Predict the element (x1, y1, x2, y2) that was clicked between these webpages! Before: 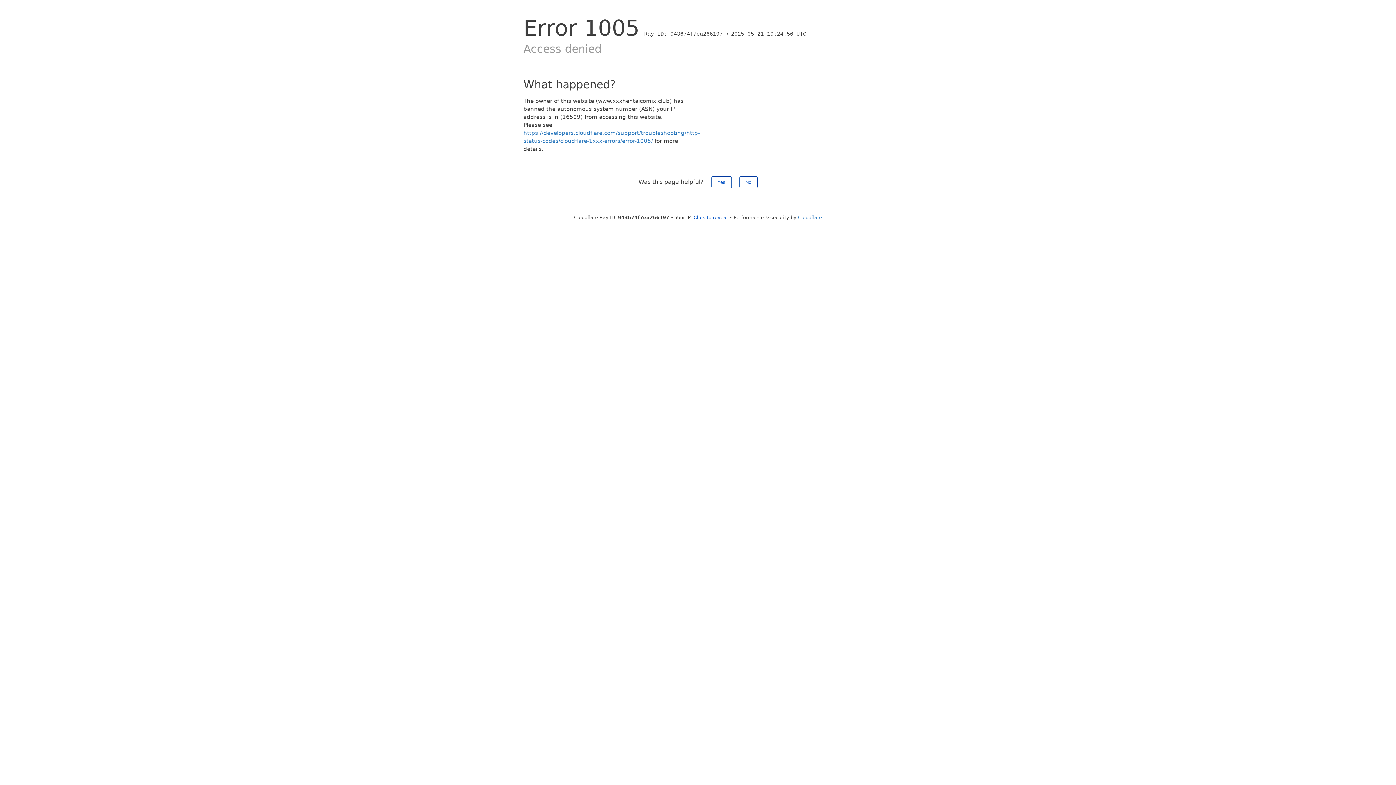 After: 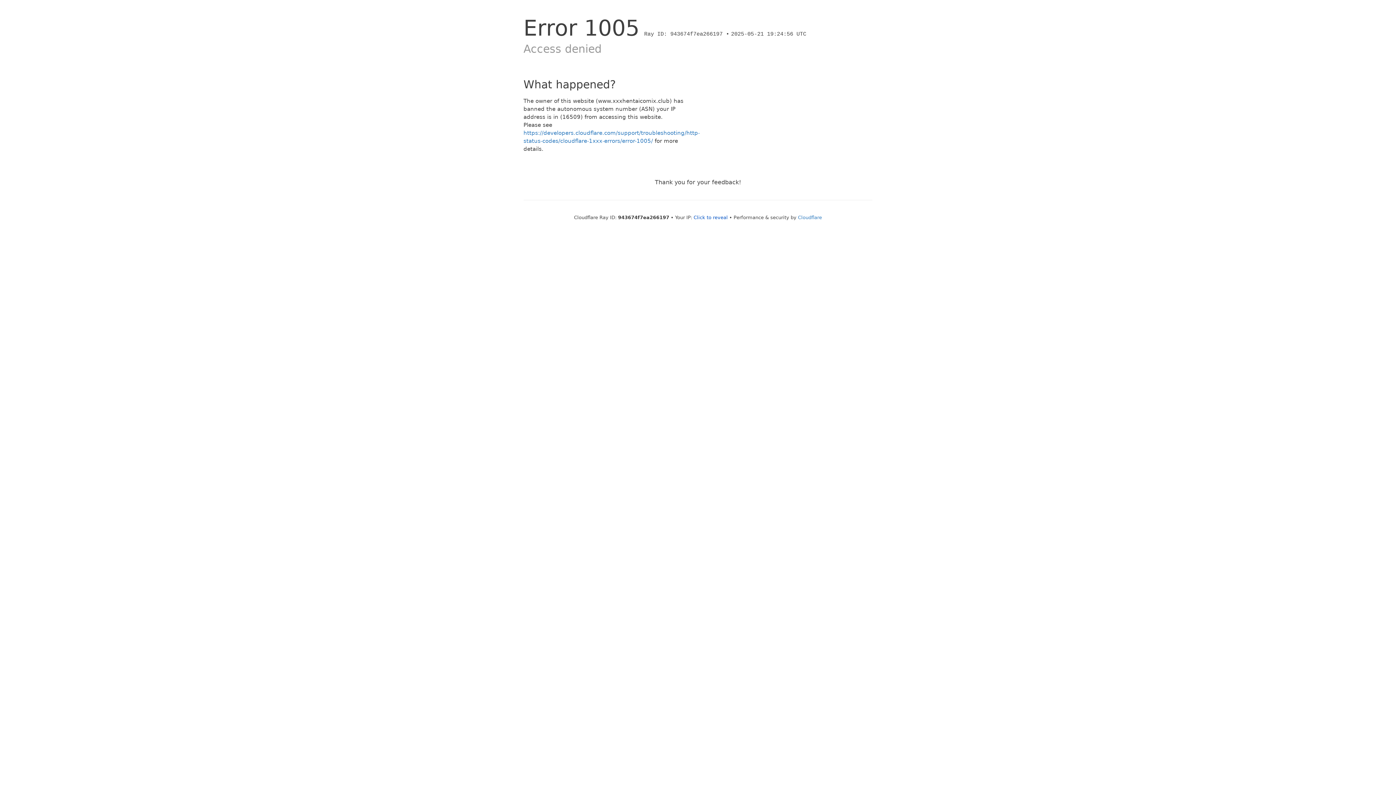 Action: label: Yes bbox: (711, 176, 731, 188)